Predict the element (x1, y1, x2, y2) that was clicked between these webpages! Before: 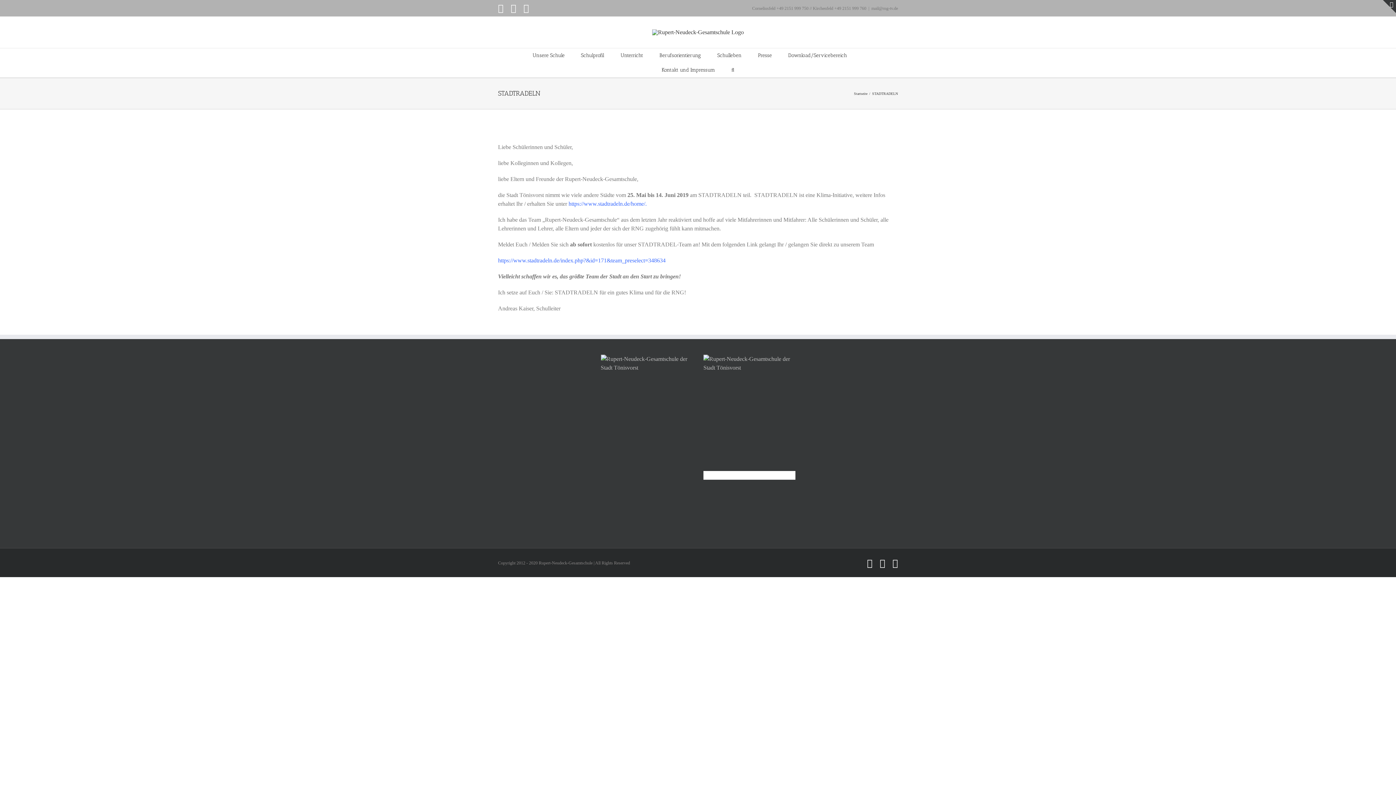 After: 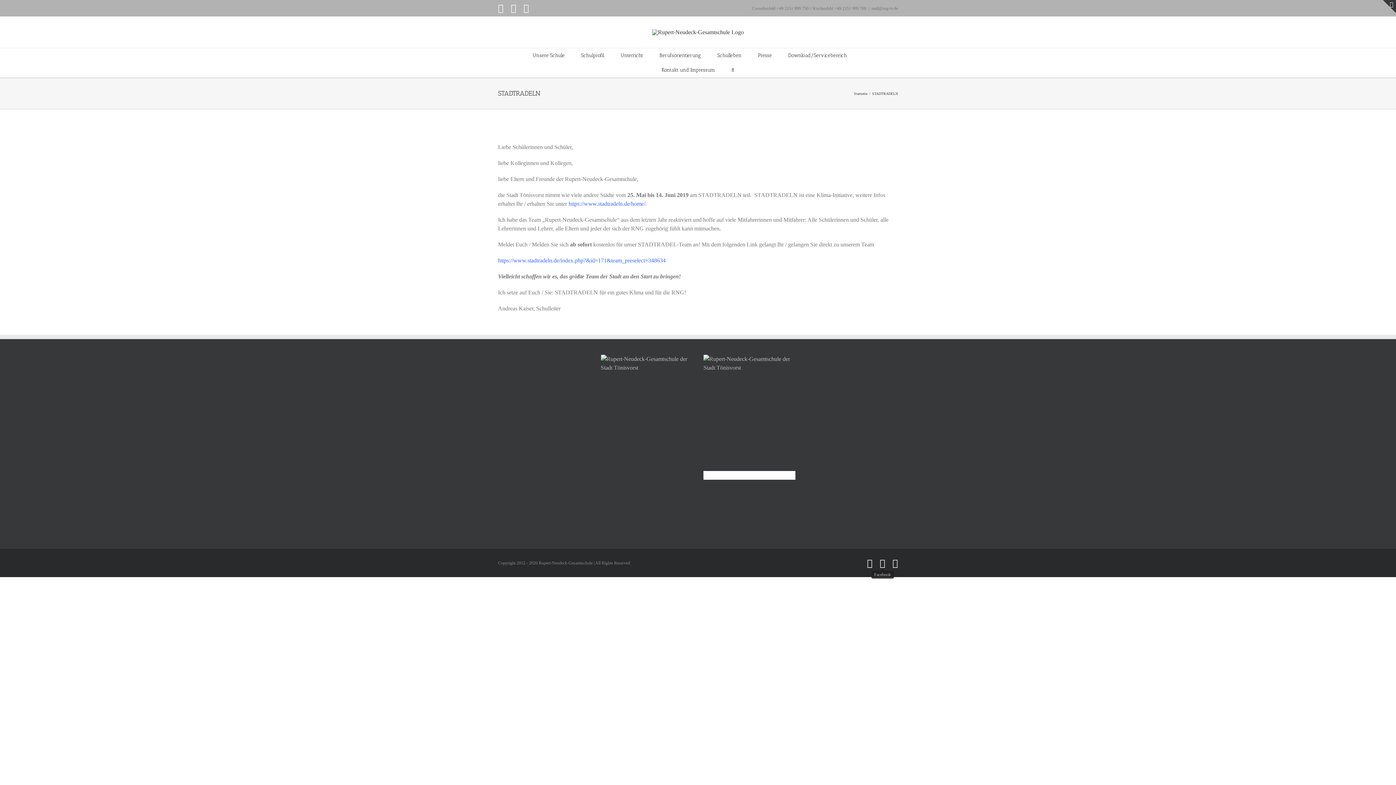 Action: label: Facebook bbox: (880, 559, 885, 568)